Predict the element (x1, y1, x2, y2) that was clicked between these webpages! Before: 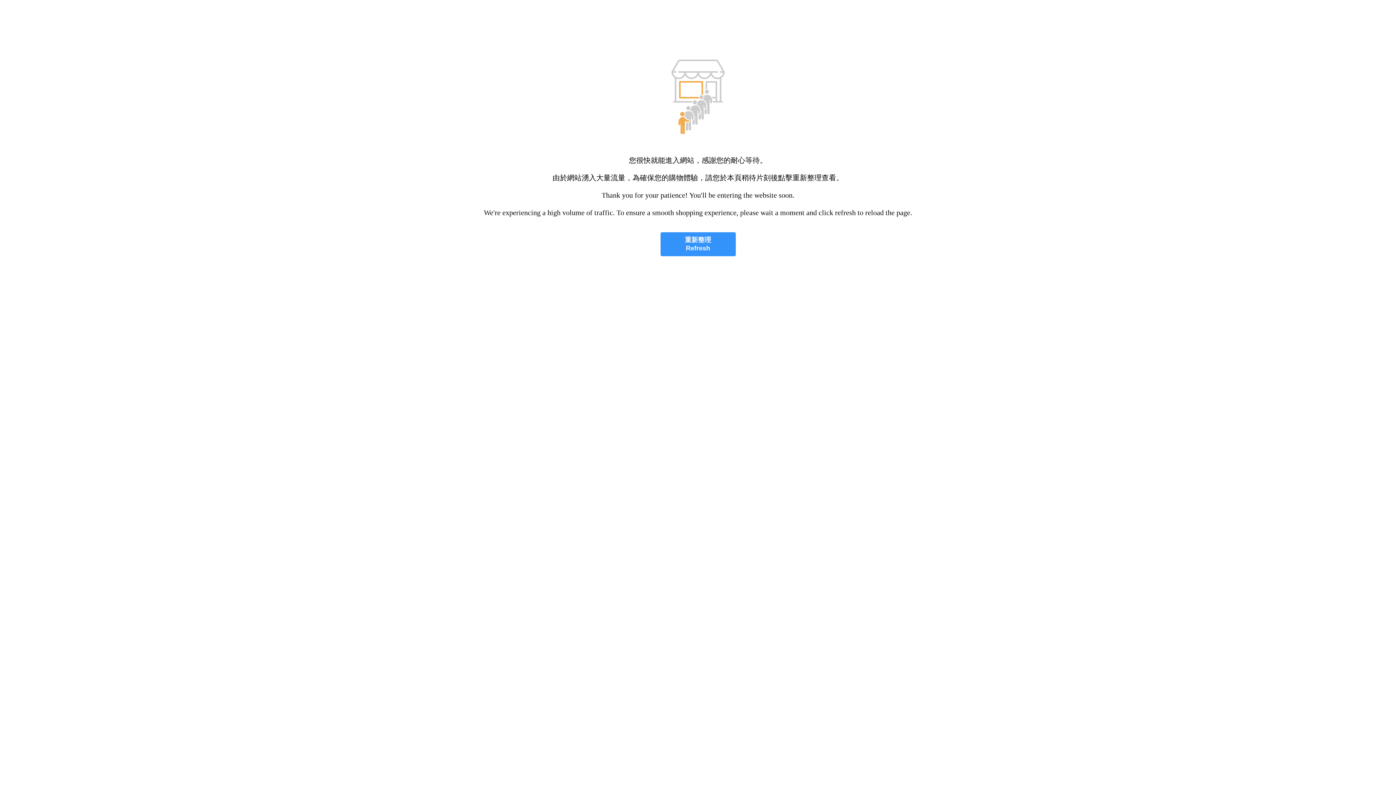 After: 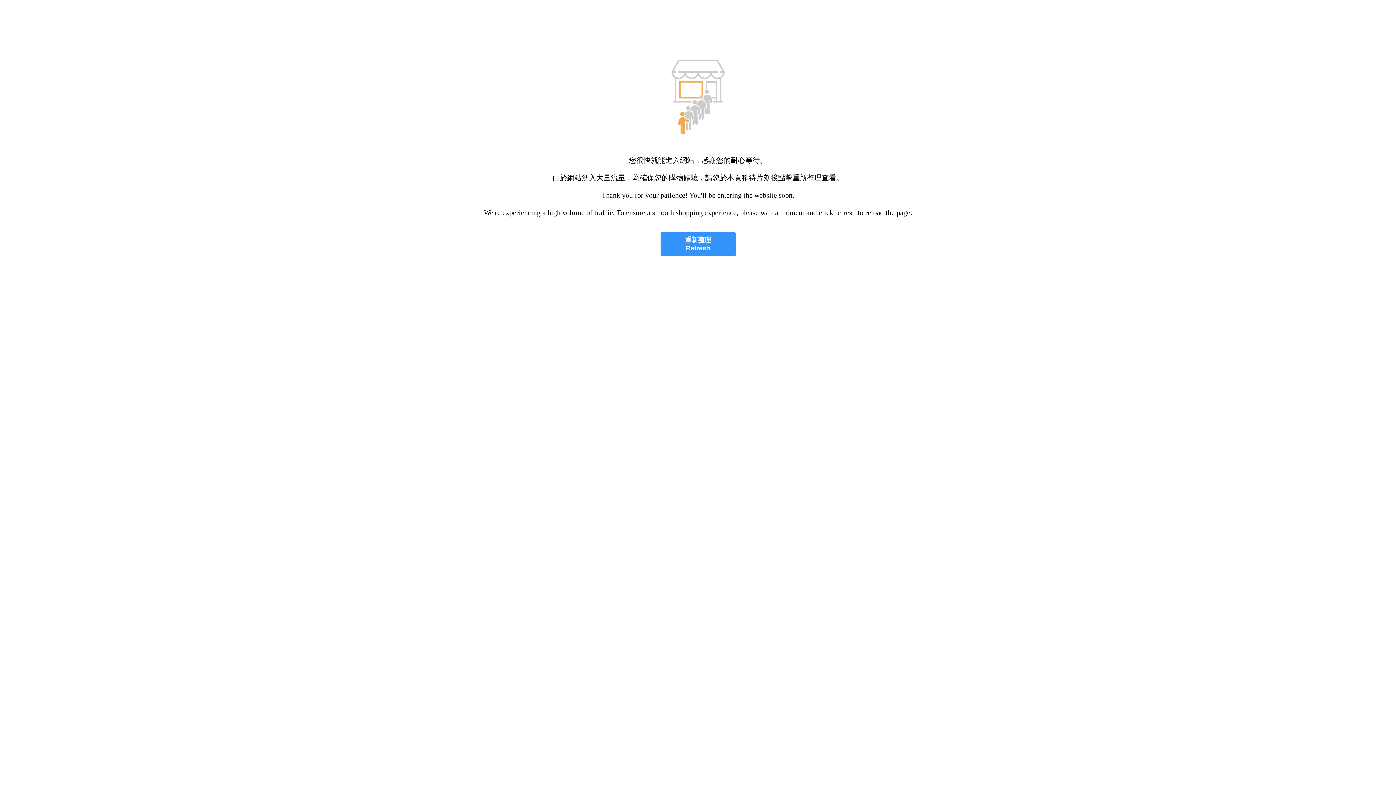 Action: bbox: (660, 232, 735, 256) label: 重新整理
Refresh